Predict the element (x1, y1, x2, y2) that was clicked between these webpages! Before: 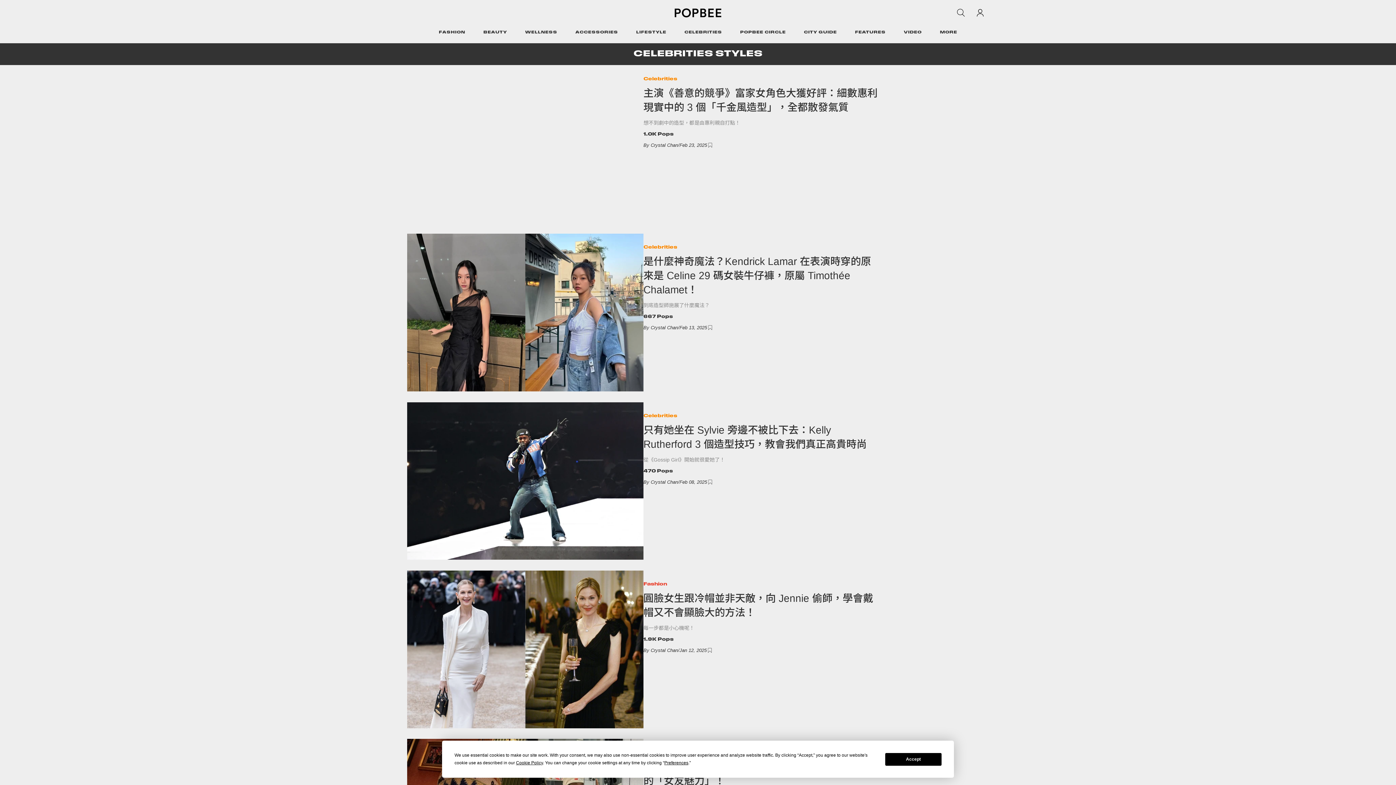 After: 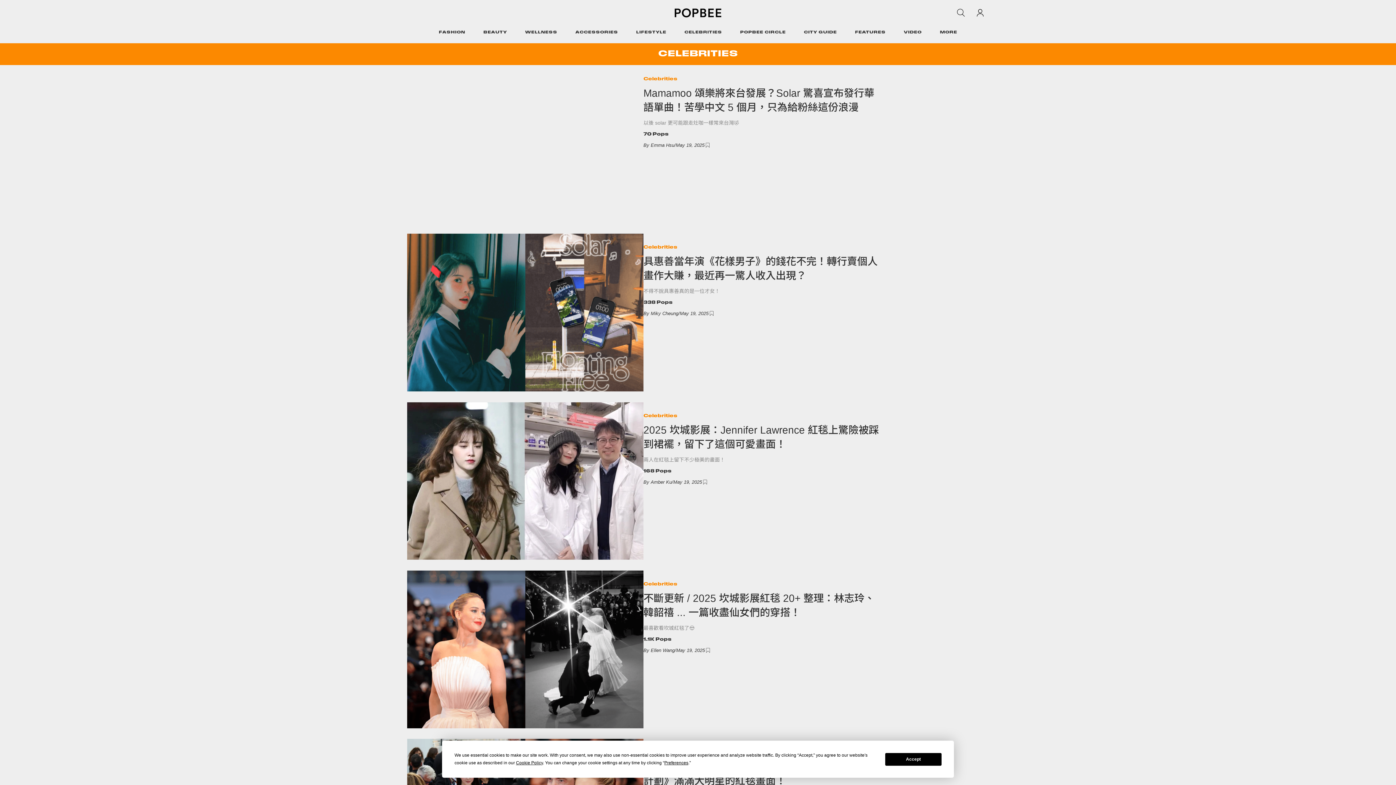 Action: bbox: (643, 76, 677, 82) label: Celebrities